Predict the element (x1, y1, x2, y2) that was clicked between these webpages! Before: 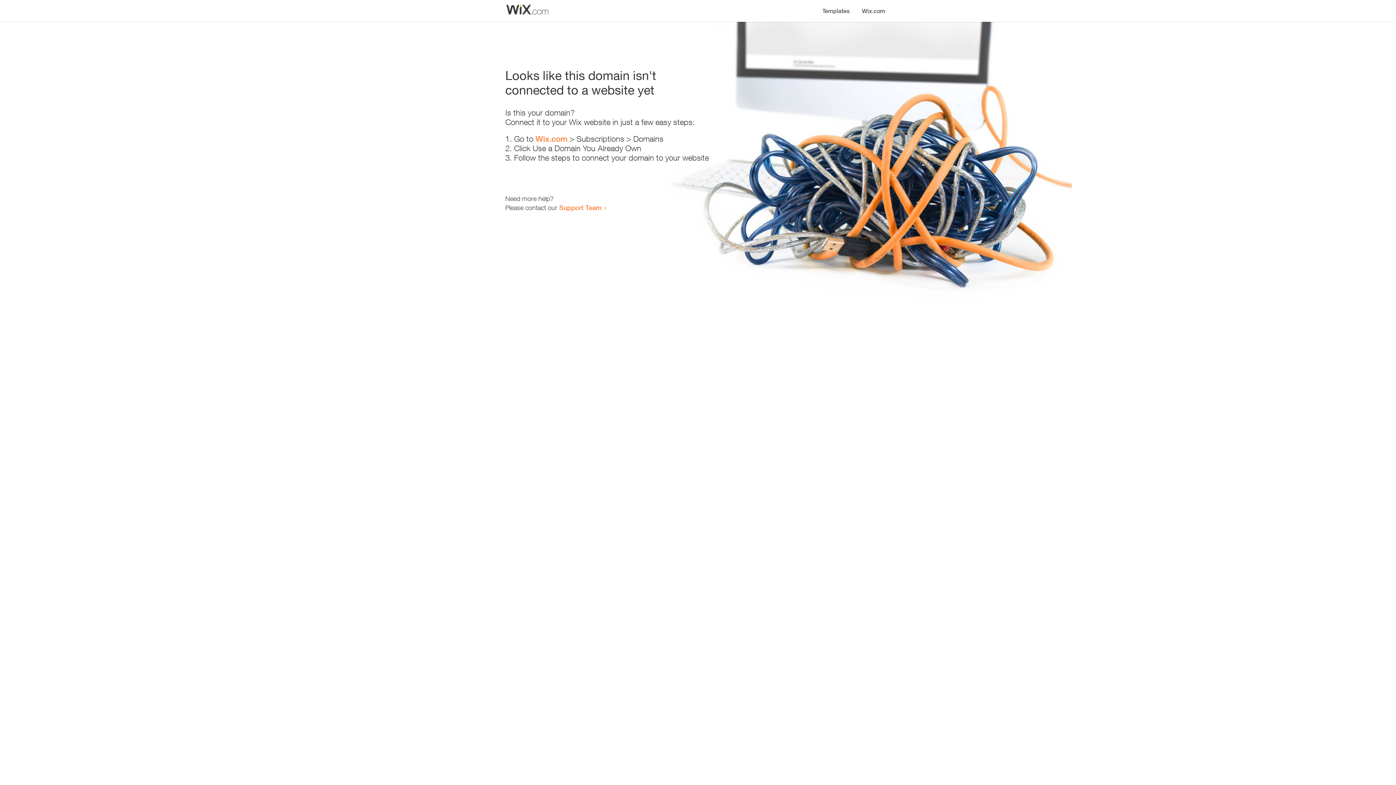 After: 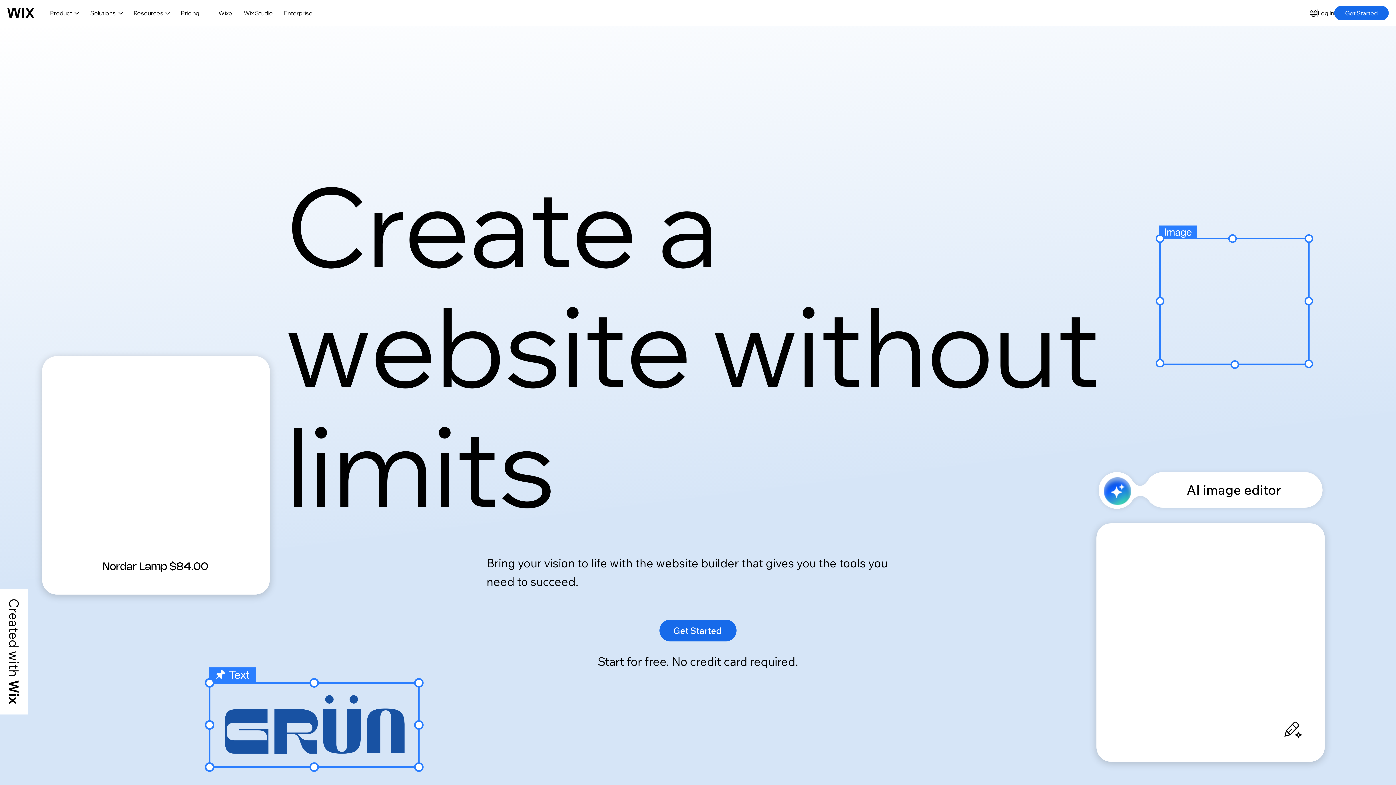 Action: label: Wix.com bbox: (856, 0, 890, 14)